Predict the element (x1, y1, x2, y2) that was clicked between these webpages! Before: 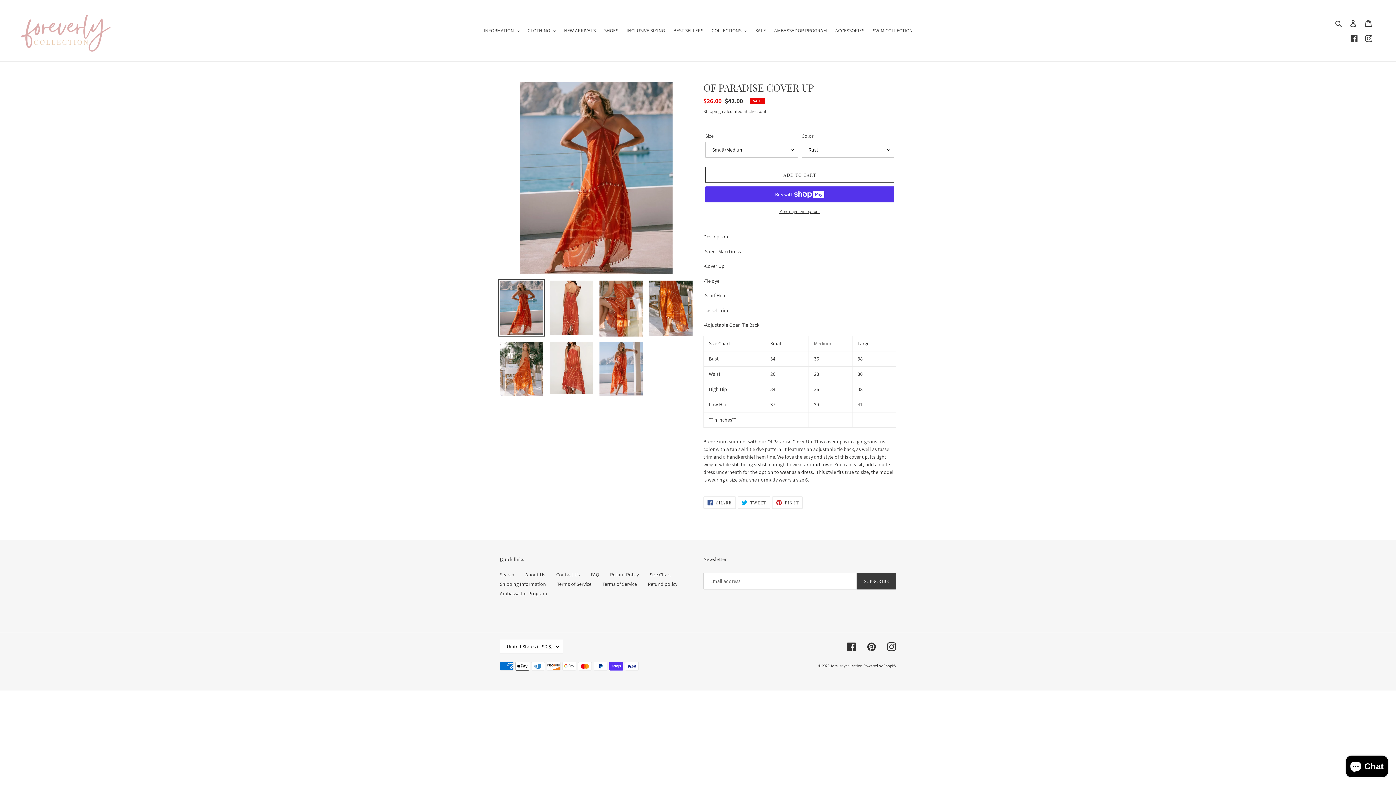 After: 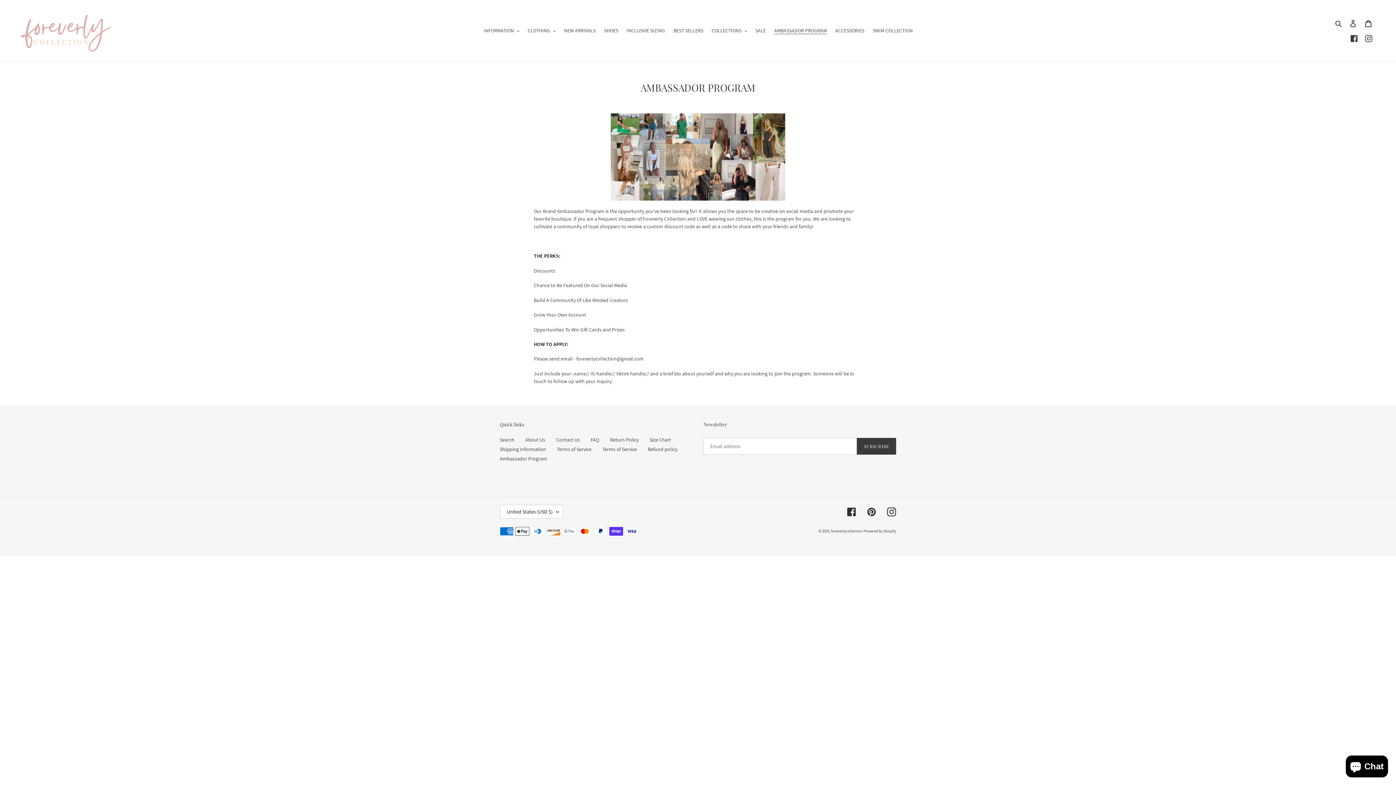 Action: bbox: (500, 590, 547, 597) label: Ambassador Program